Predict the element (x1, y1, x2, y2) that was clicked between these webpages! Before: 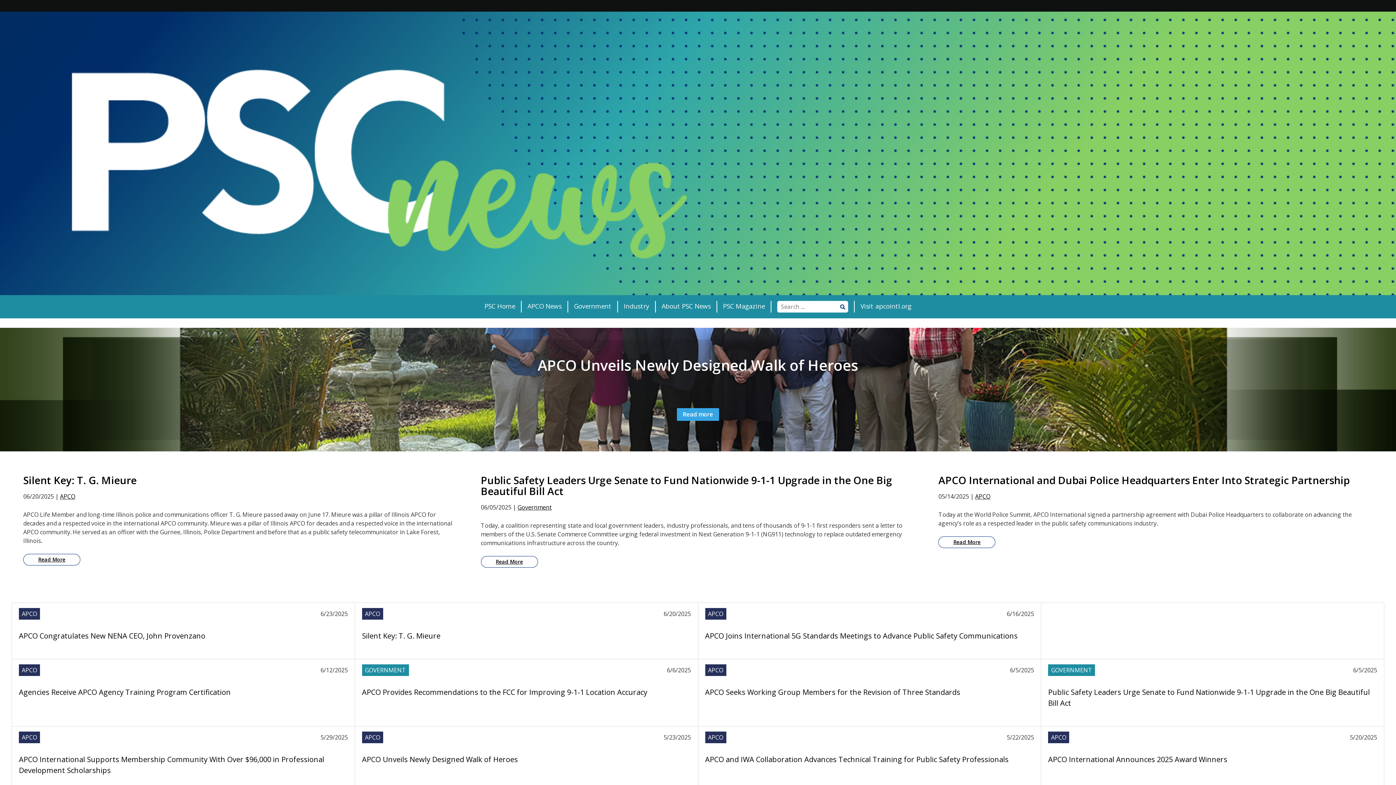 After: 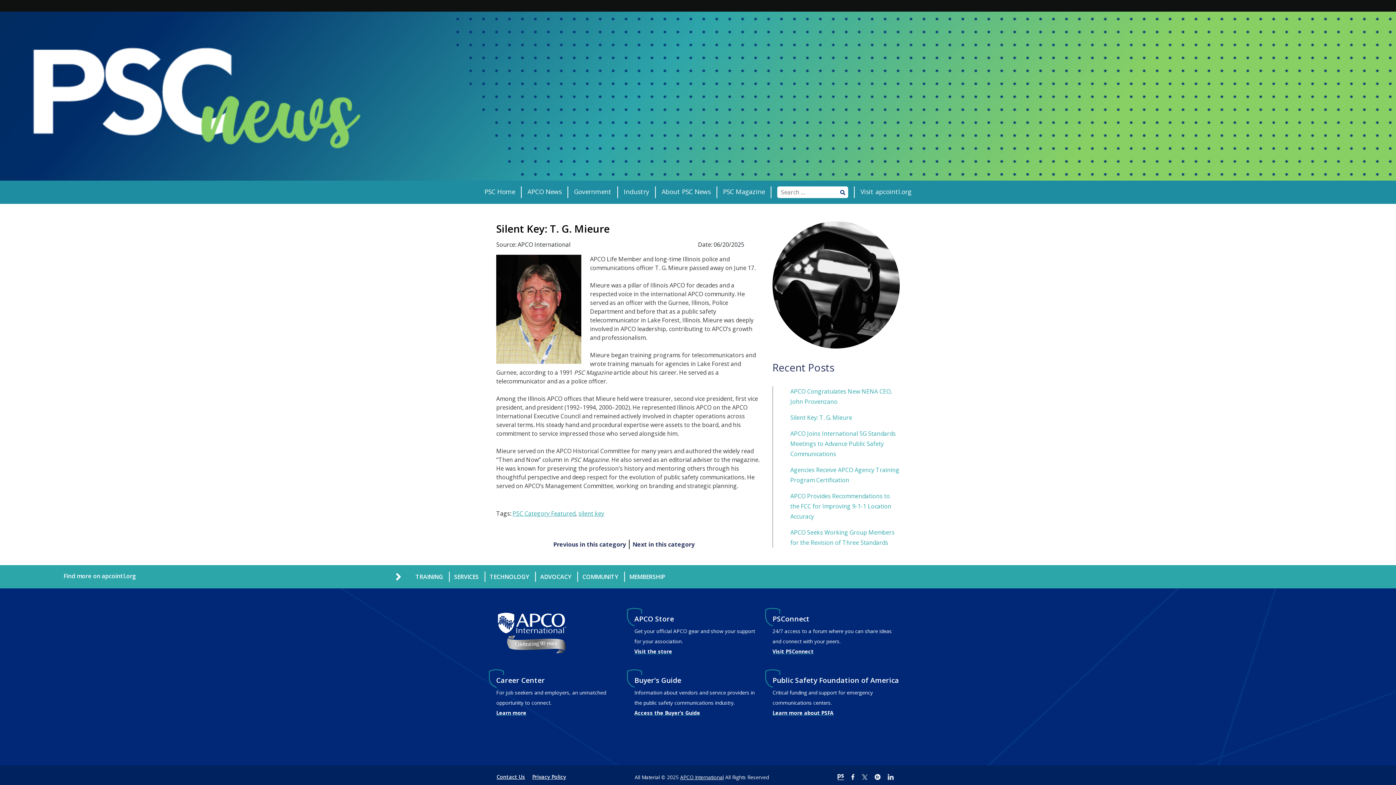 Action: label: Read More bbox: (38, 556, 65, 563)